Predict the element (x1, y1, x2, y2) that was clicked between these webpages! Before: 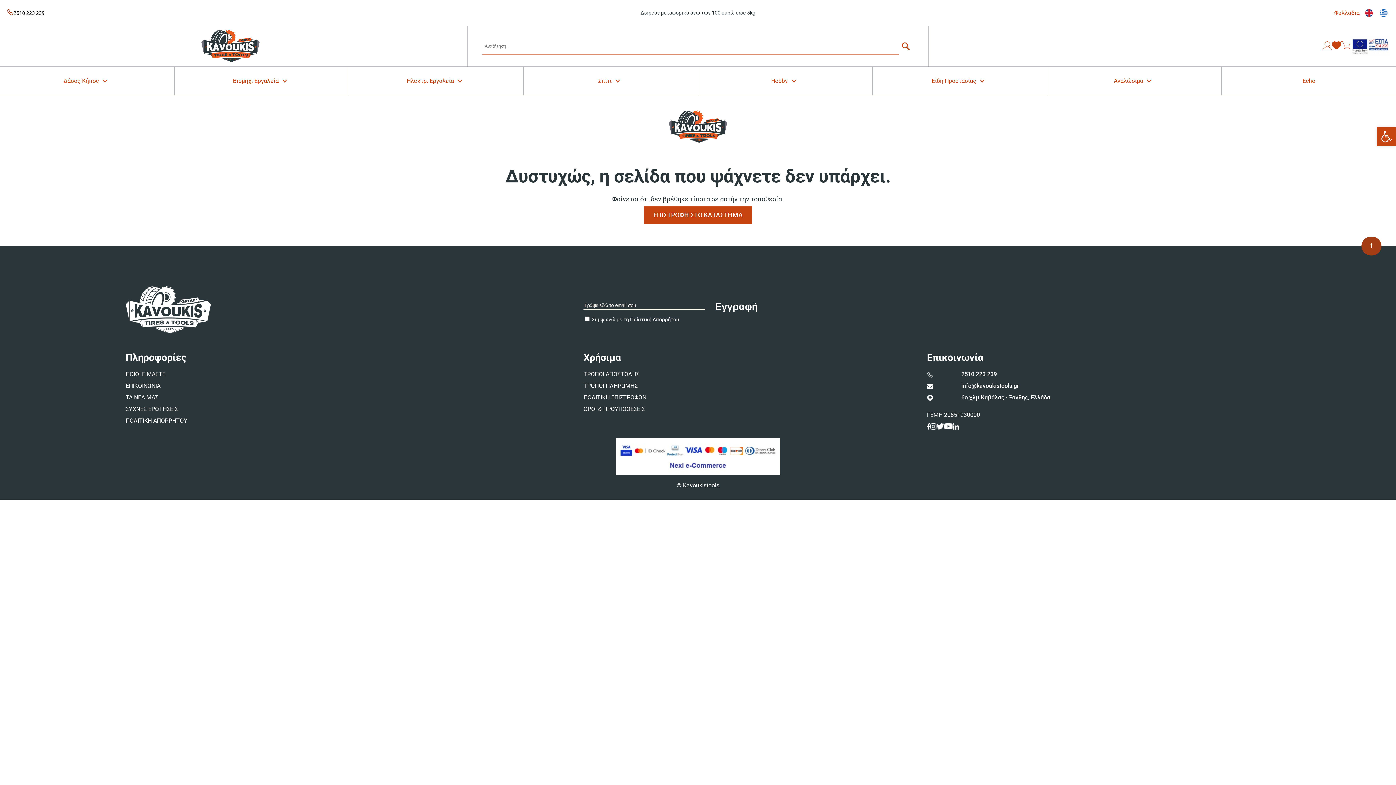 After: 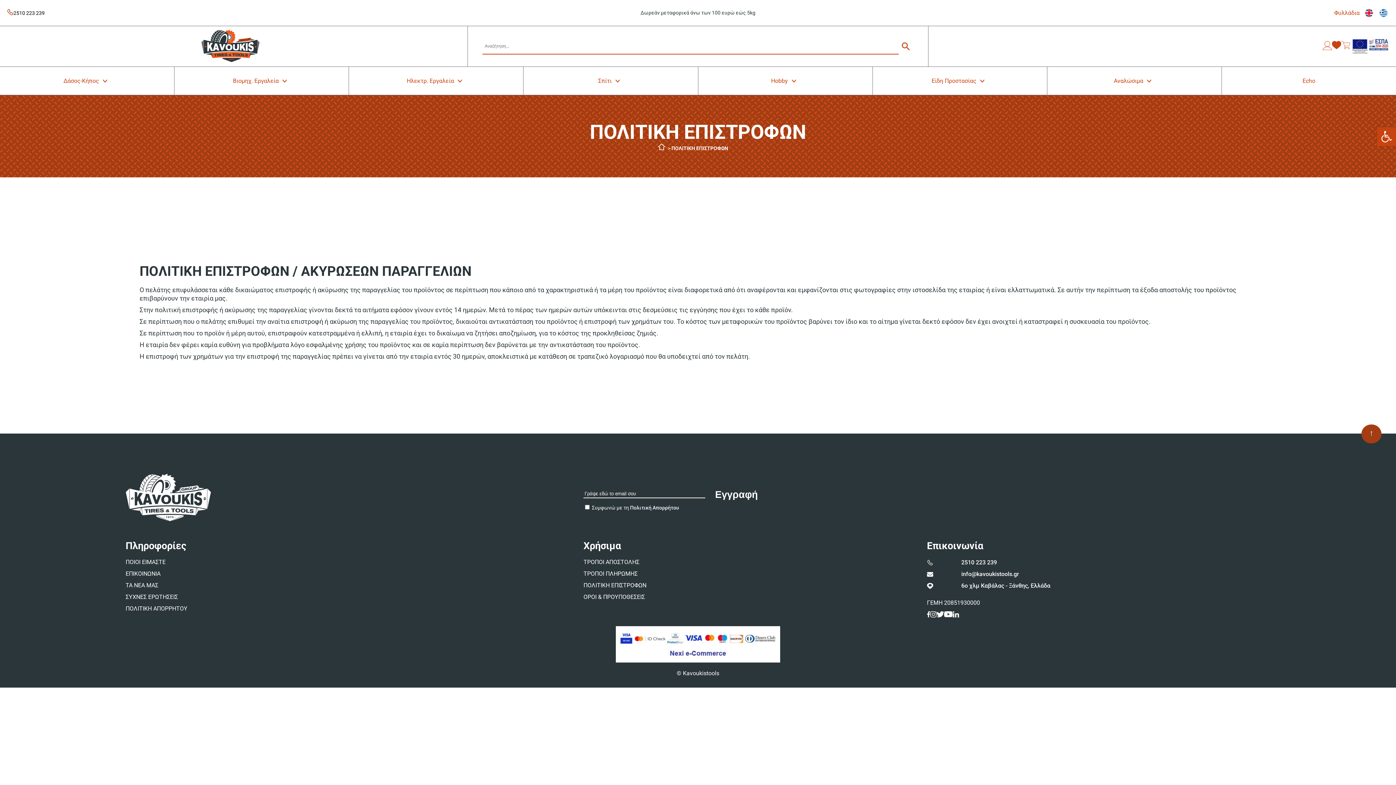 Action: bbox: (583, 394, 646, 401) label: ΠΟΛΙΤΙΚΗ ΕΠΙΣΤΡΟΦΩΝ